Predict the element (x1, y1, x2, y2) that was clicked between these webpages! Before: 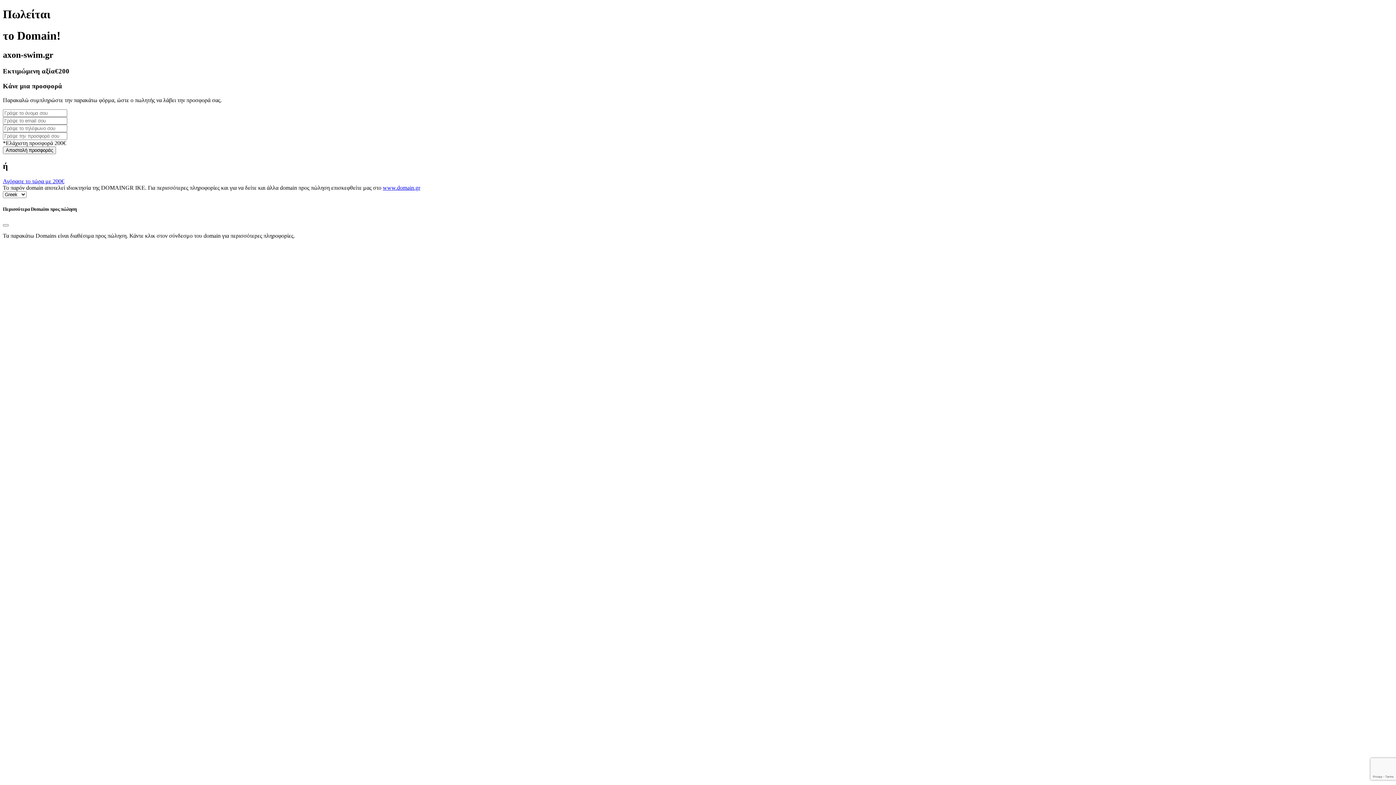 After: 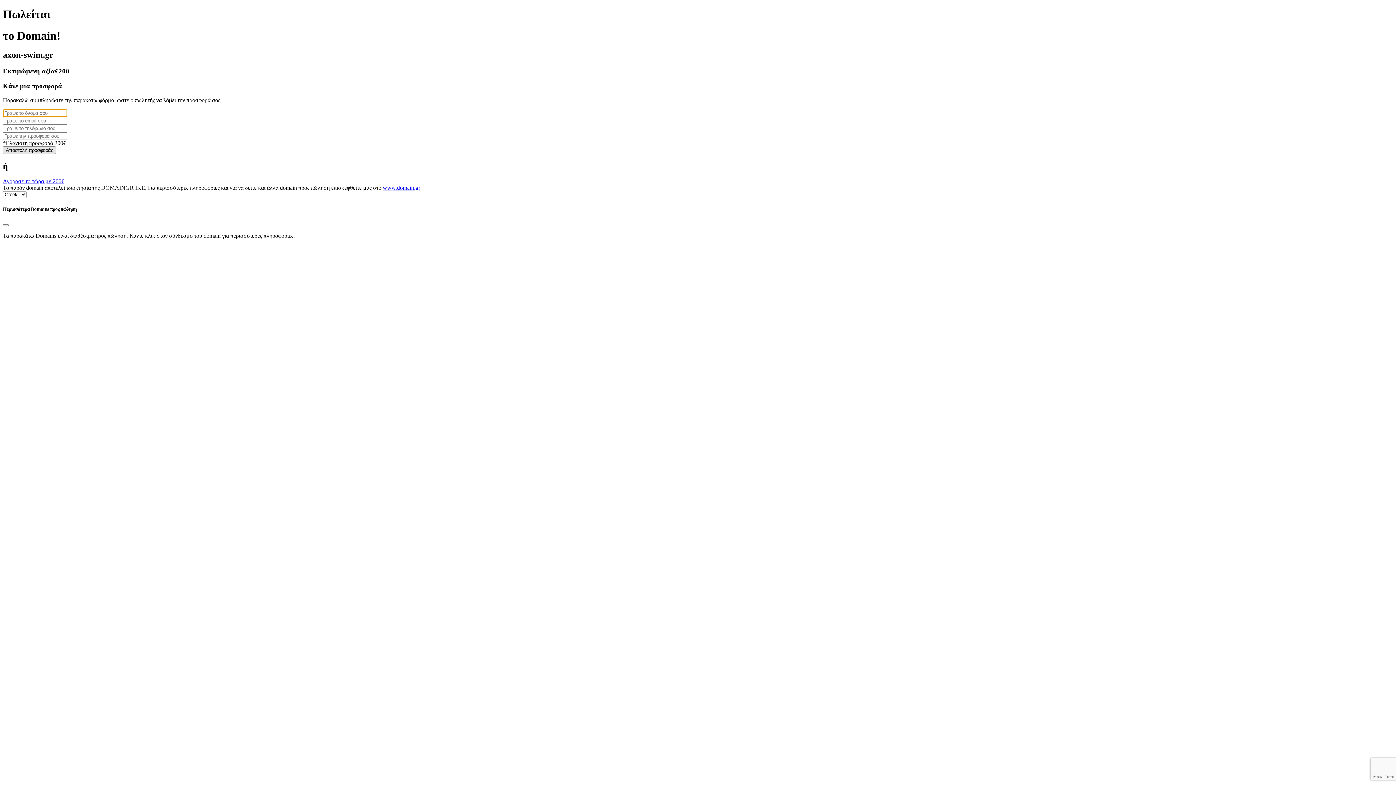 Action: label: Αποστολή προσφοράς bbox: (2, 146, 56, 154)